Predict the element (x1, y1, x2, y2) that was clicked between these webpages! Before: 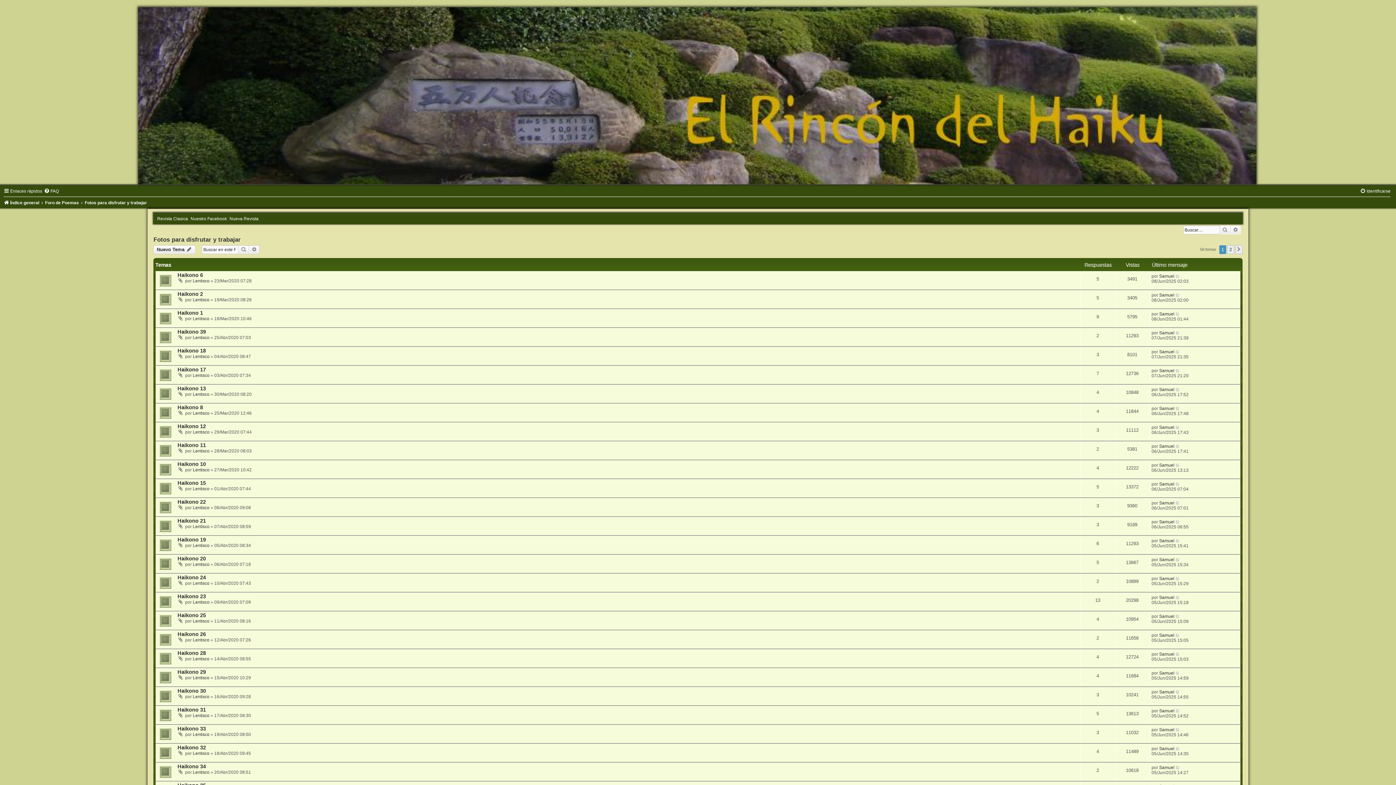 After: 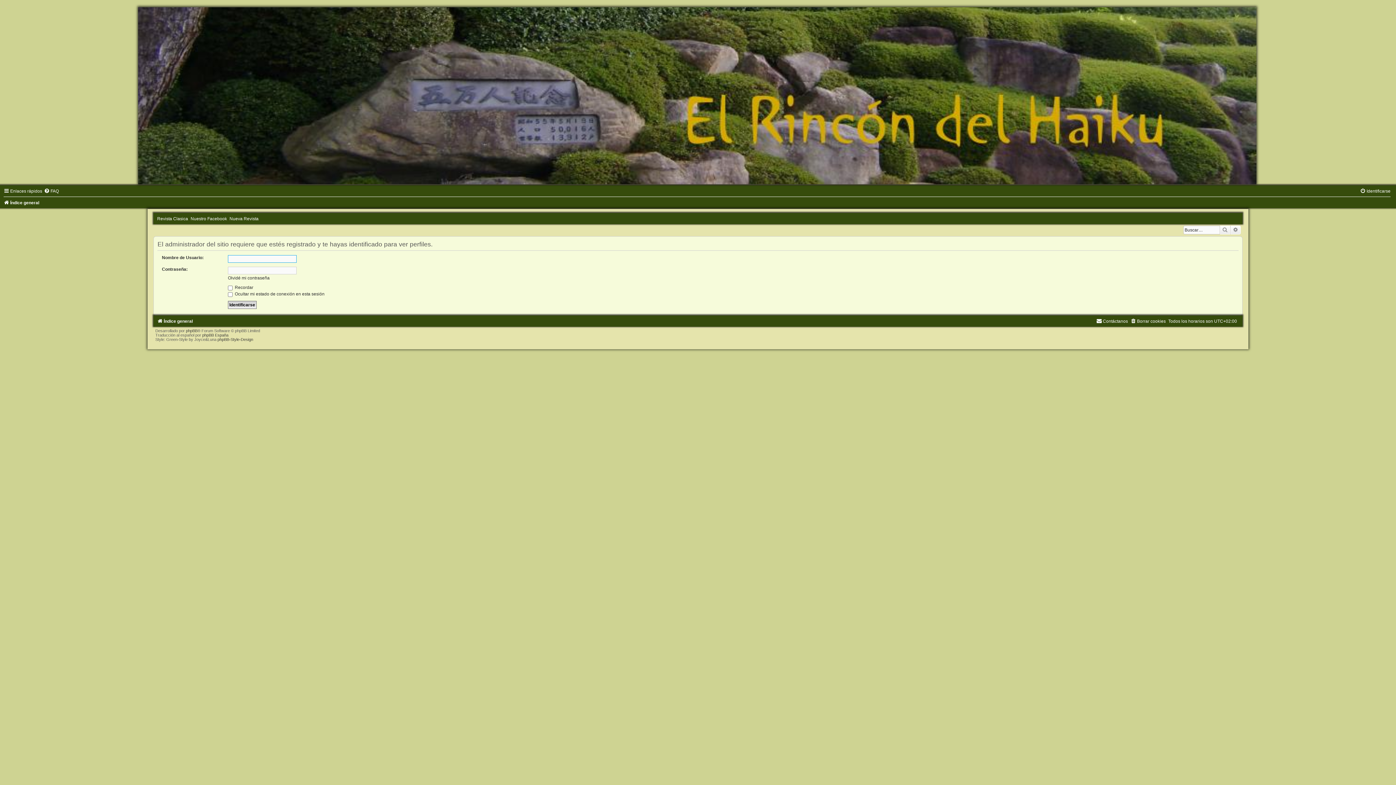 Action: bbox: (192, 732, 209, 737) label: Lentisco